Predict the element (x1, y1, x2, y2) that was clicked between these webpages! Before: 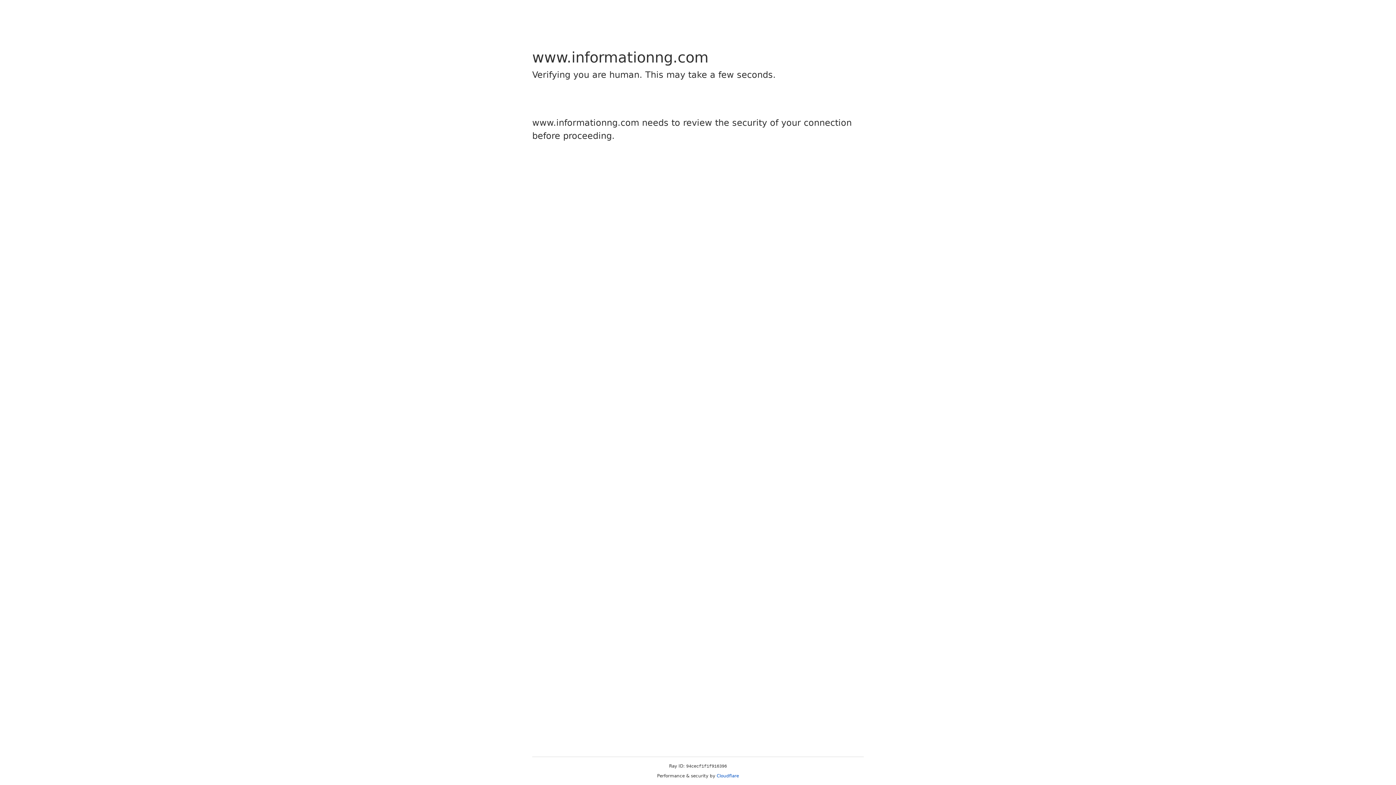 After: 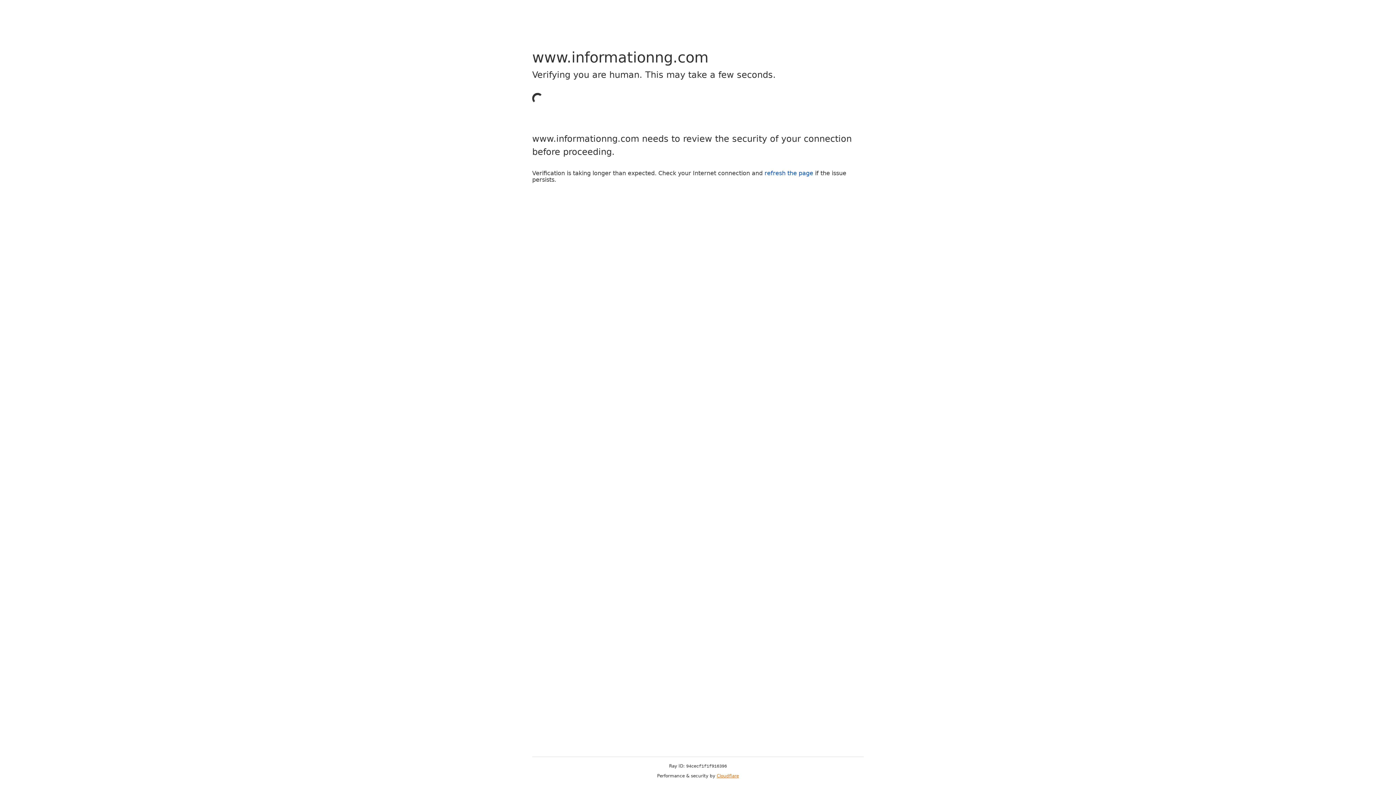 Action: label: Cloudflare bbox: (716, 773, 739, 778)